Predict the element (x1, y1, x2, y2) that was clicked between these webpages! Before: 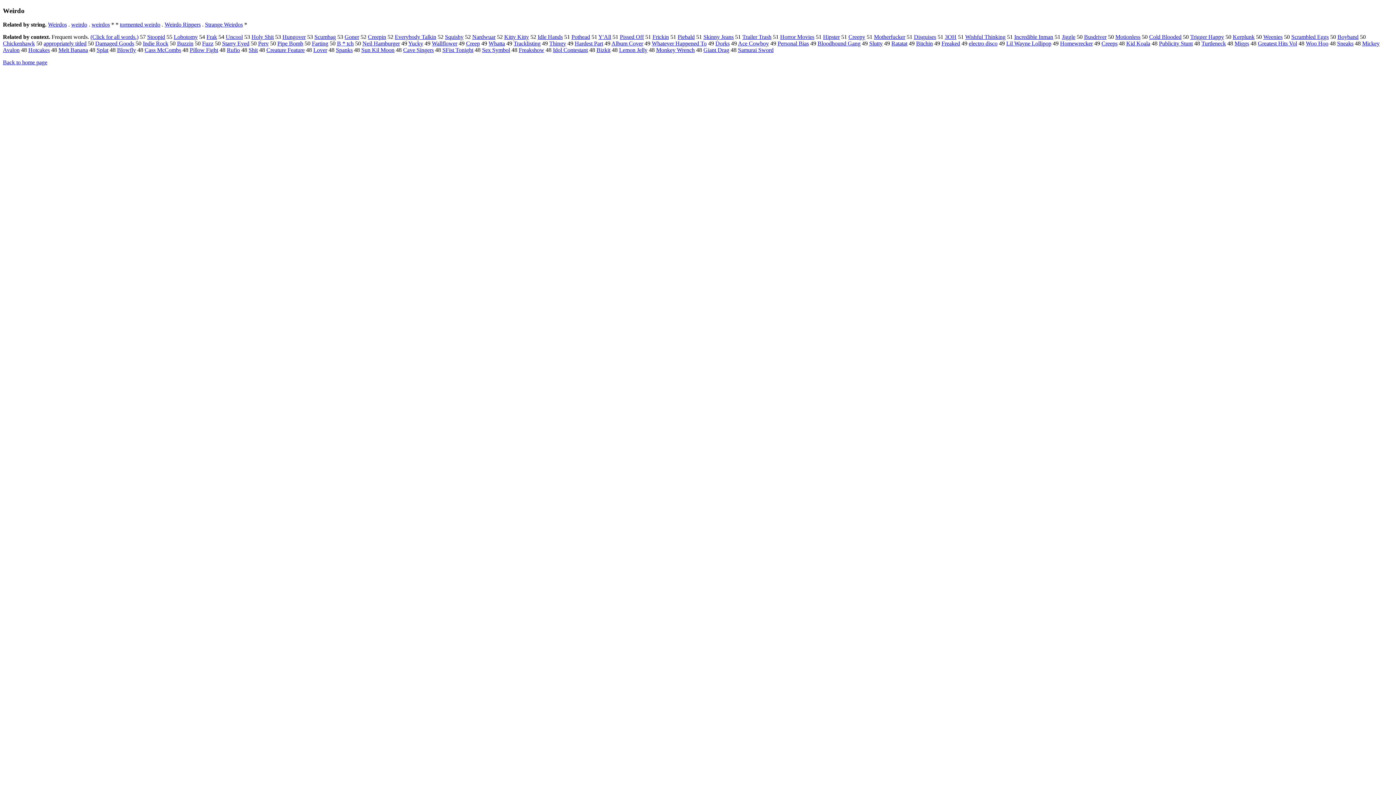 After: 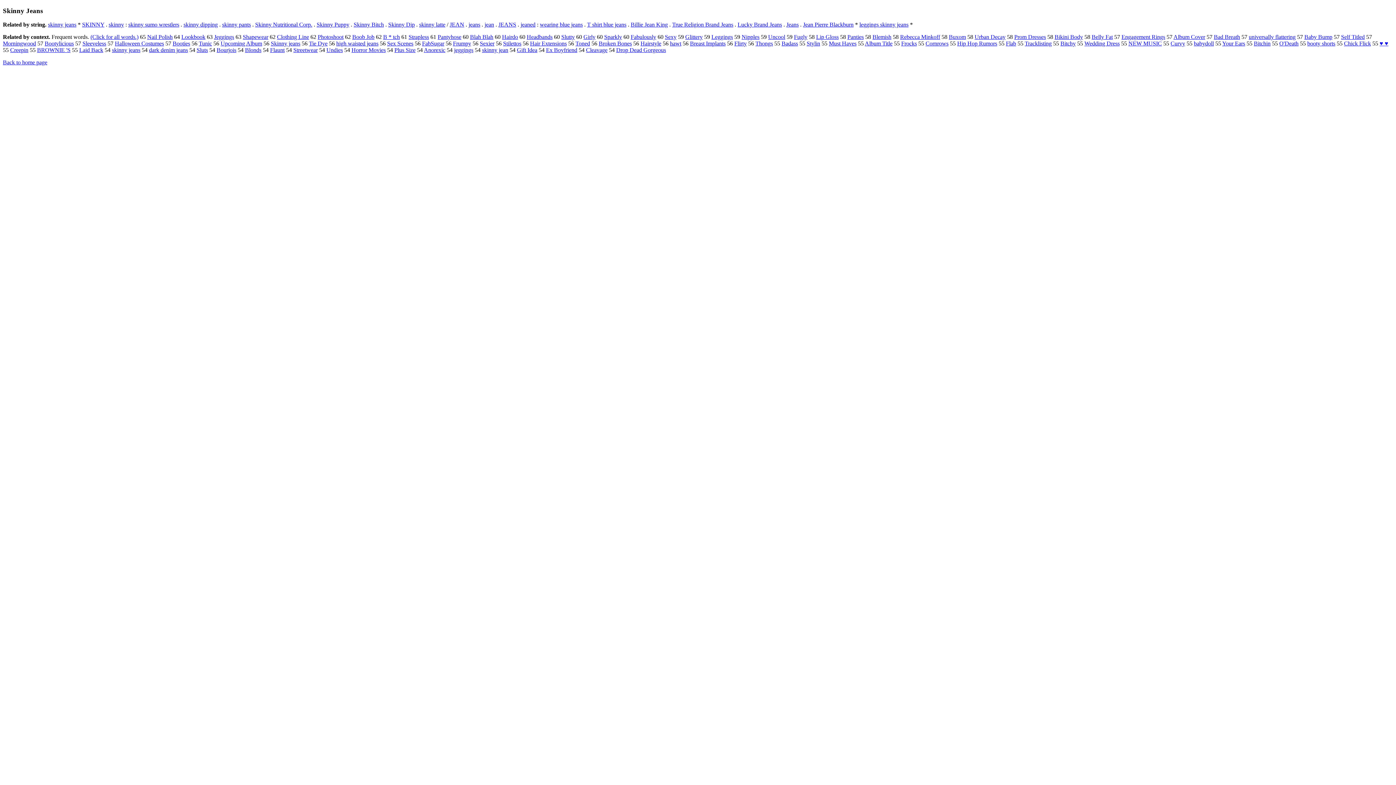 Action: bbox: (703, 33, 733, 40) label: Skinny Jeans